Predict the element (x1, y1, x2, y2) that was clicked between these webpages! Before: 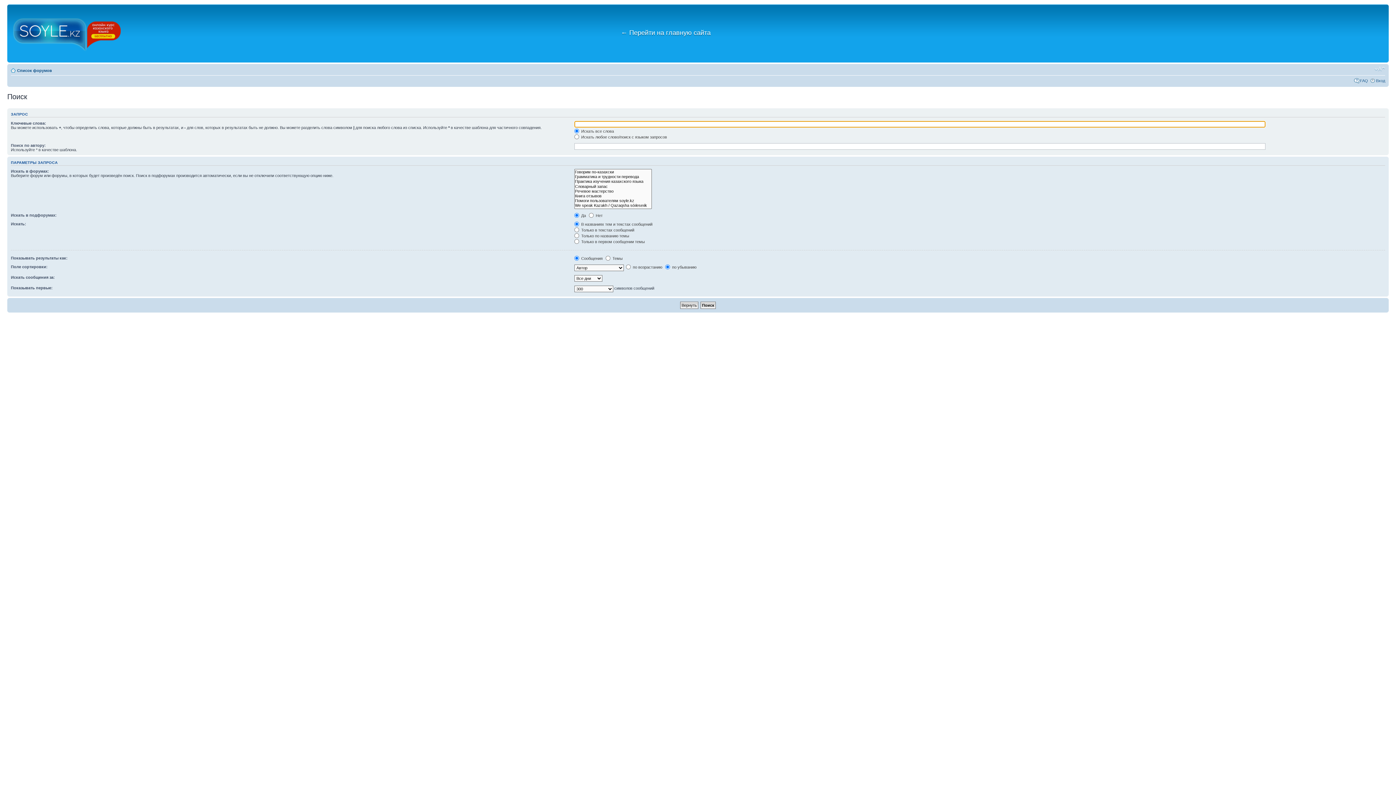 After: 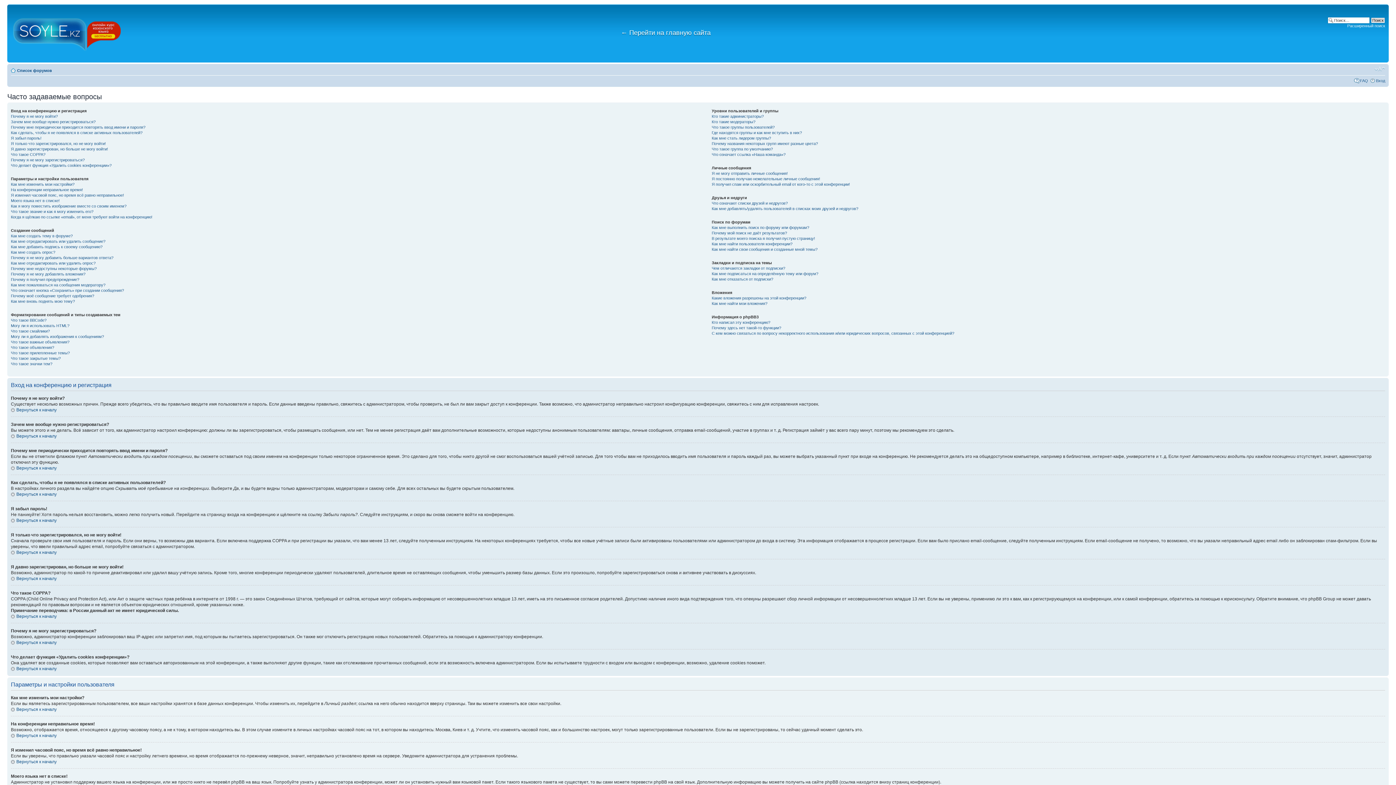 Action: bbox: (1360, 78, 1368, 82) label: FAQ